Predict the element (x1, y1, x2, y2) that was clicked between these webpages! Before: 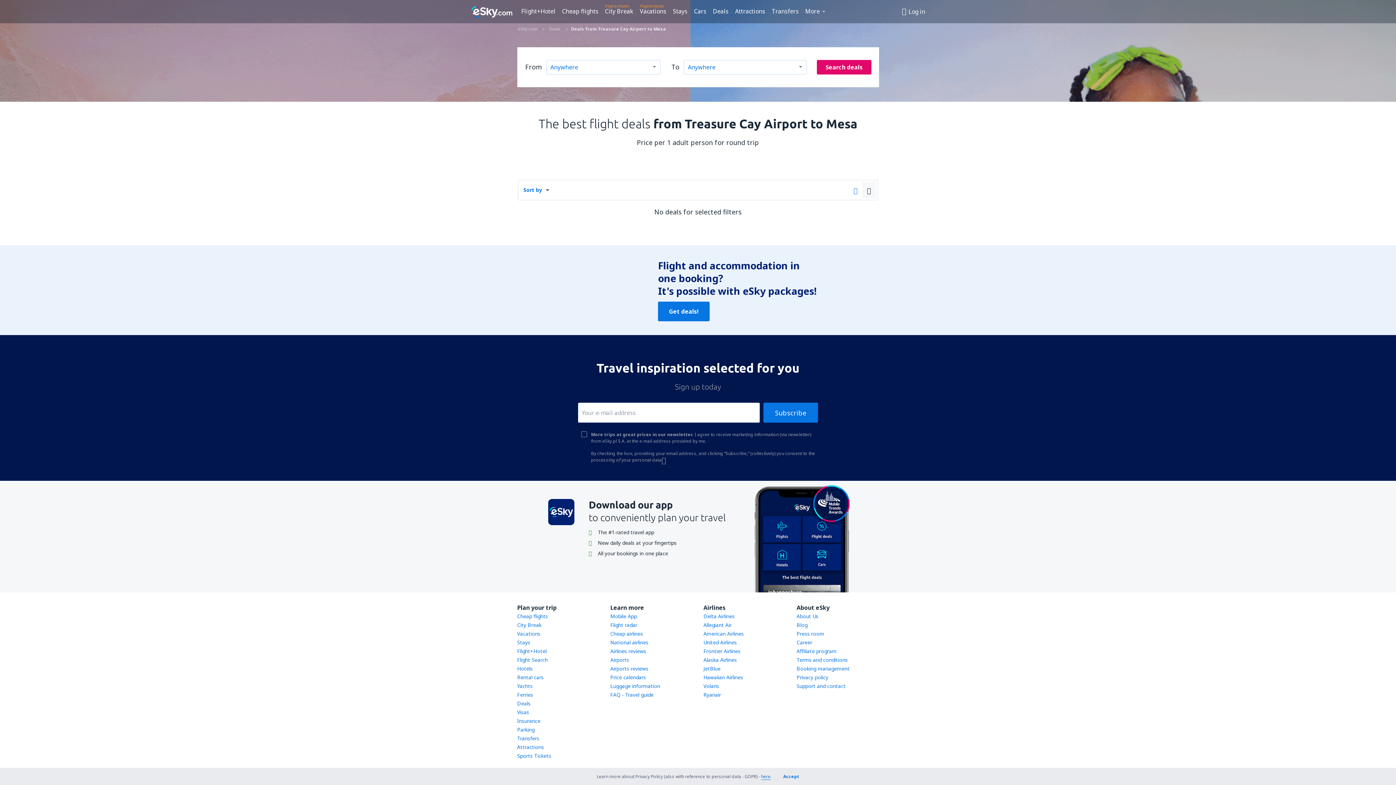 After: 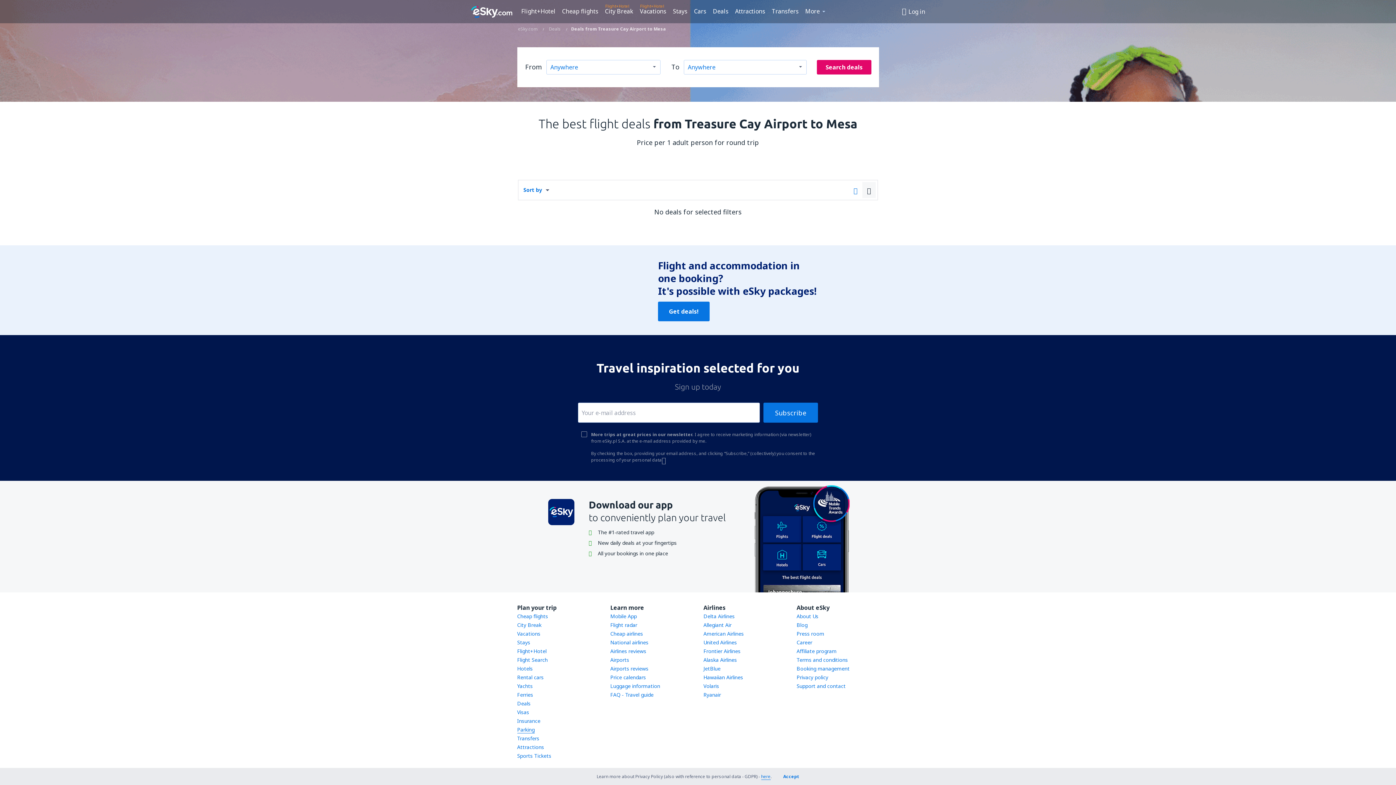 Action: label: Parking bbox: (517, 726, 534, 733)